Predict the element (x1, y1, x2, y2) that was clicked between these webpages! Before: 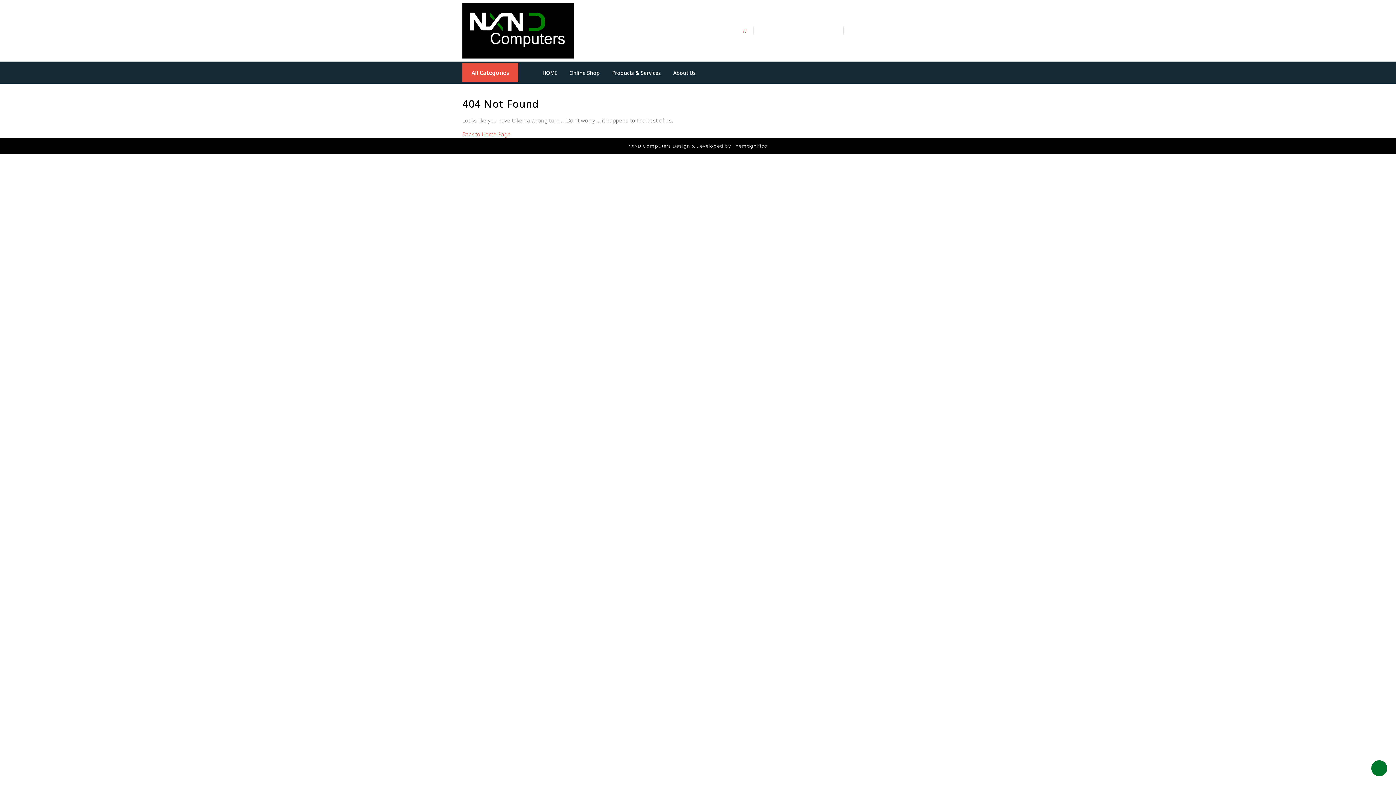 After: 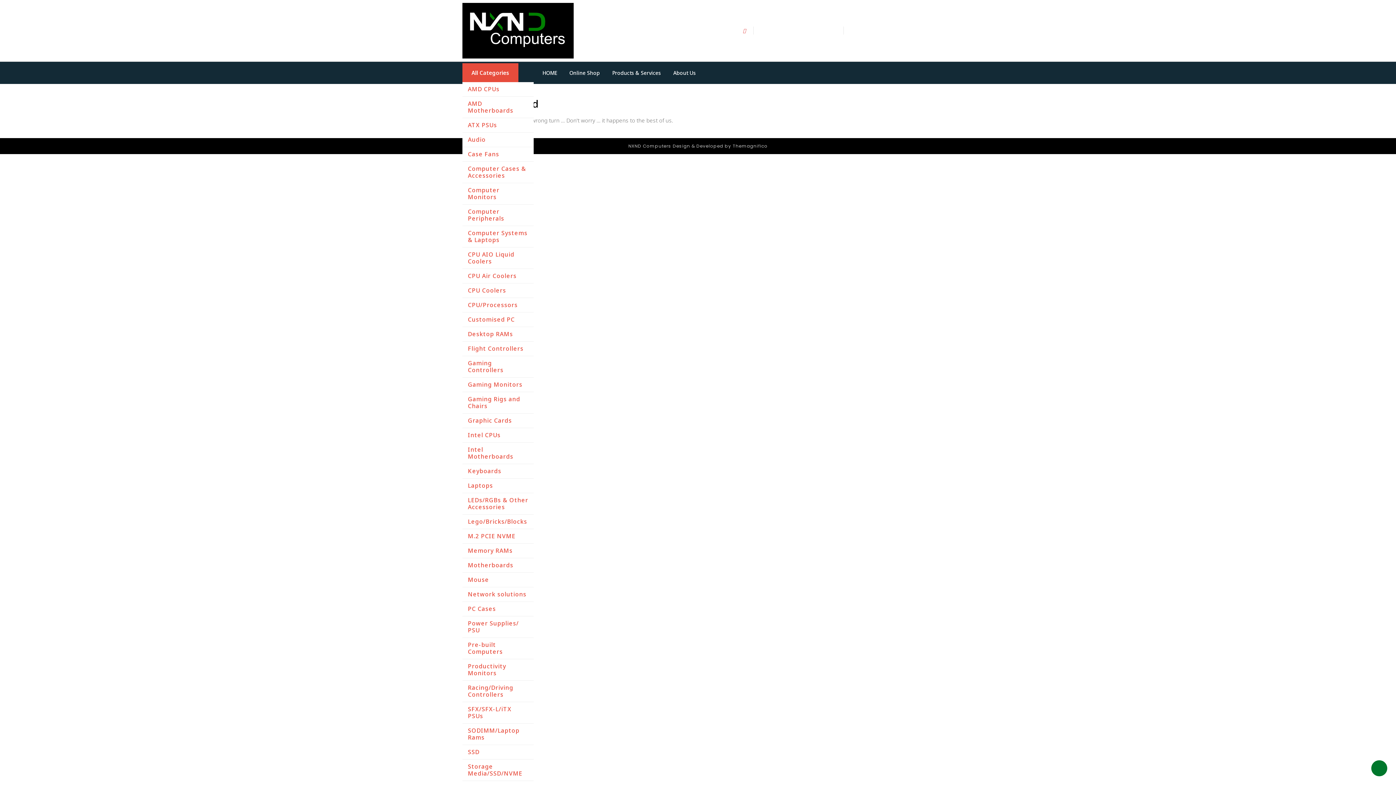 Action: bbox: (462, 63, 518, 82) label: All Categories